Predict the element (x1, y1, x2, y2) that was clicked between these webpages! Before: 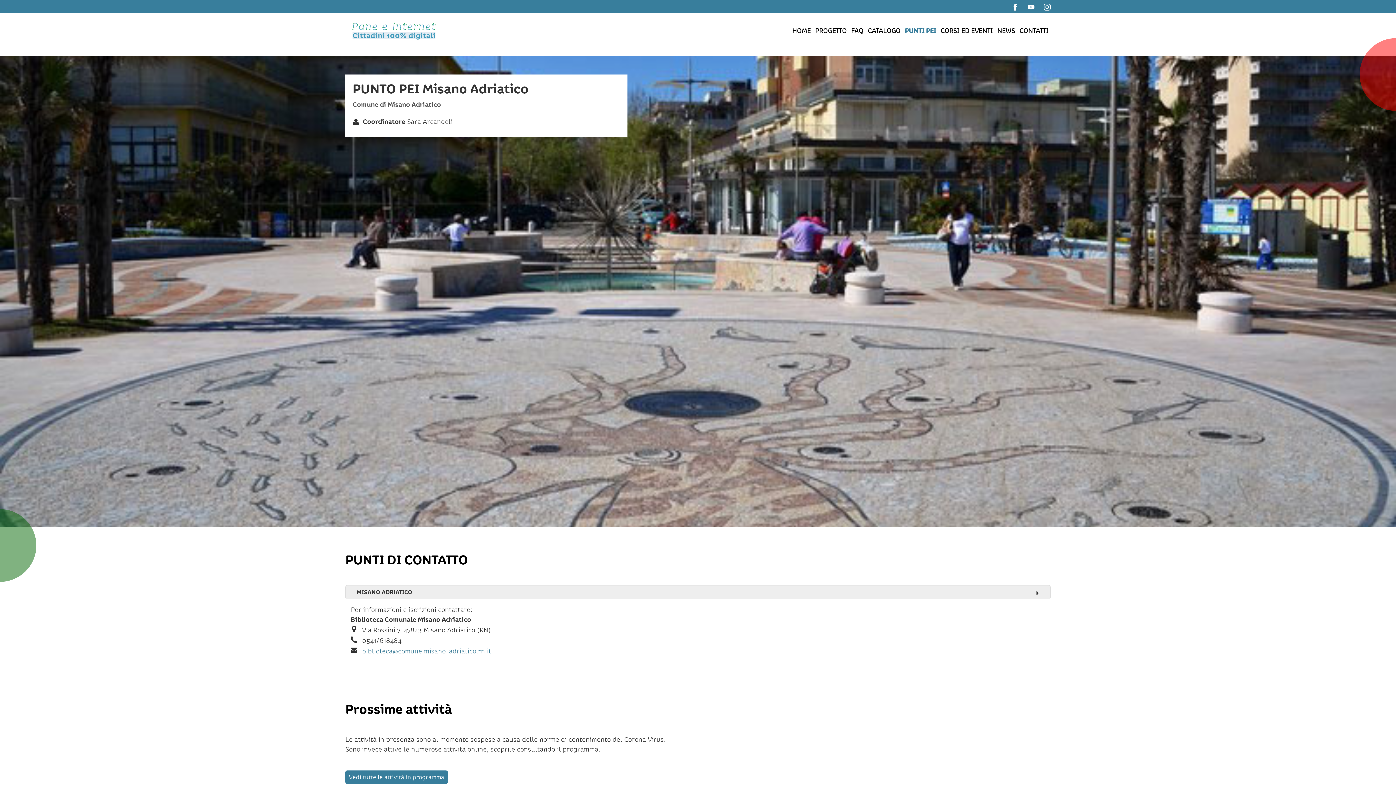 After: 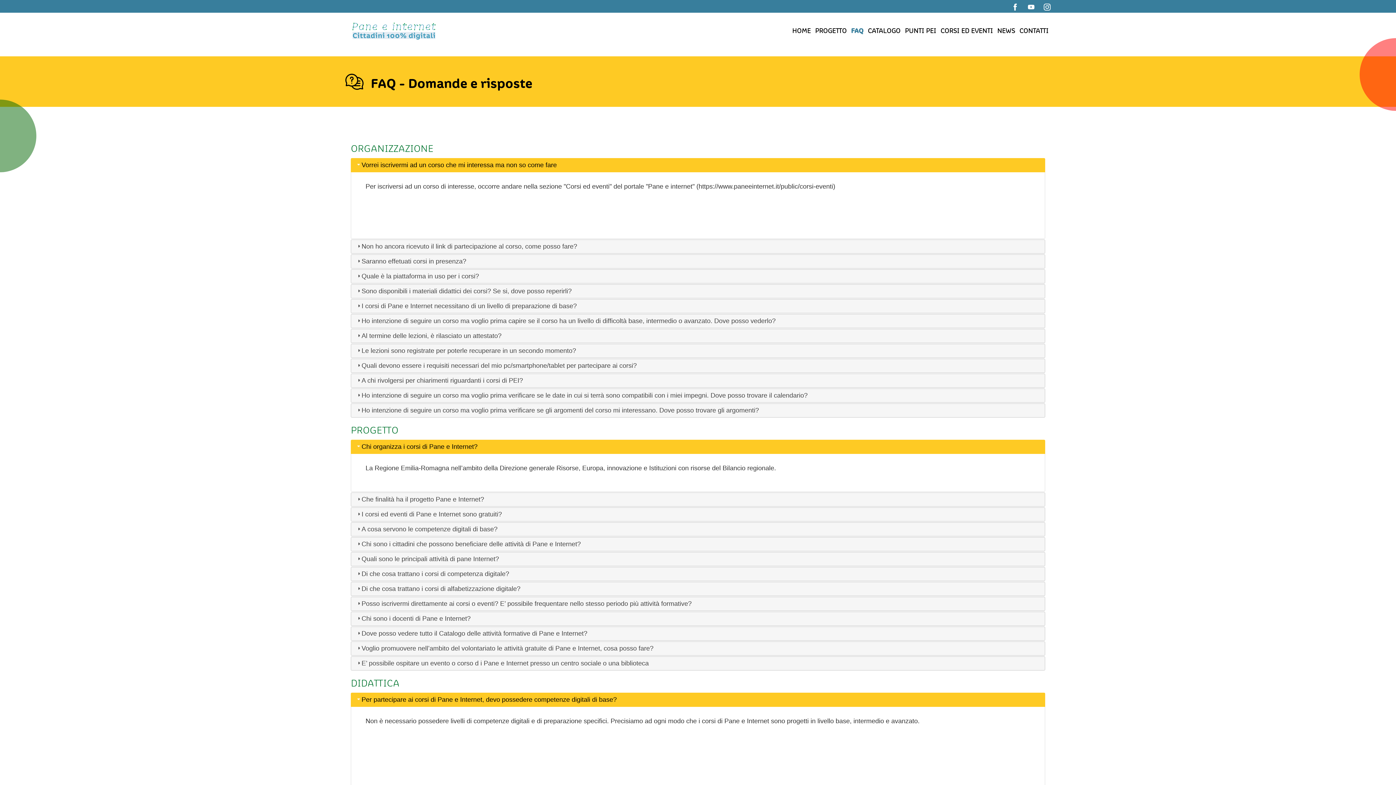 Action: label: FAQ bbox: (849, 23, 865, 38)